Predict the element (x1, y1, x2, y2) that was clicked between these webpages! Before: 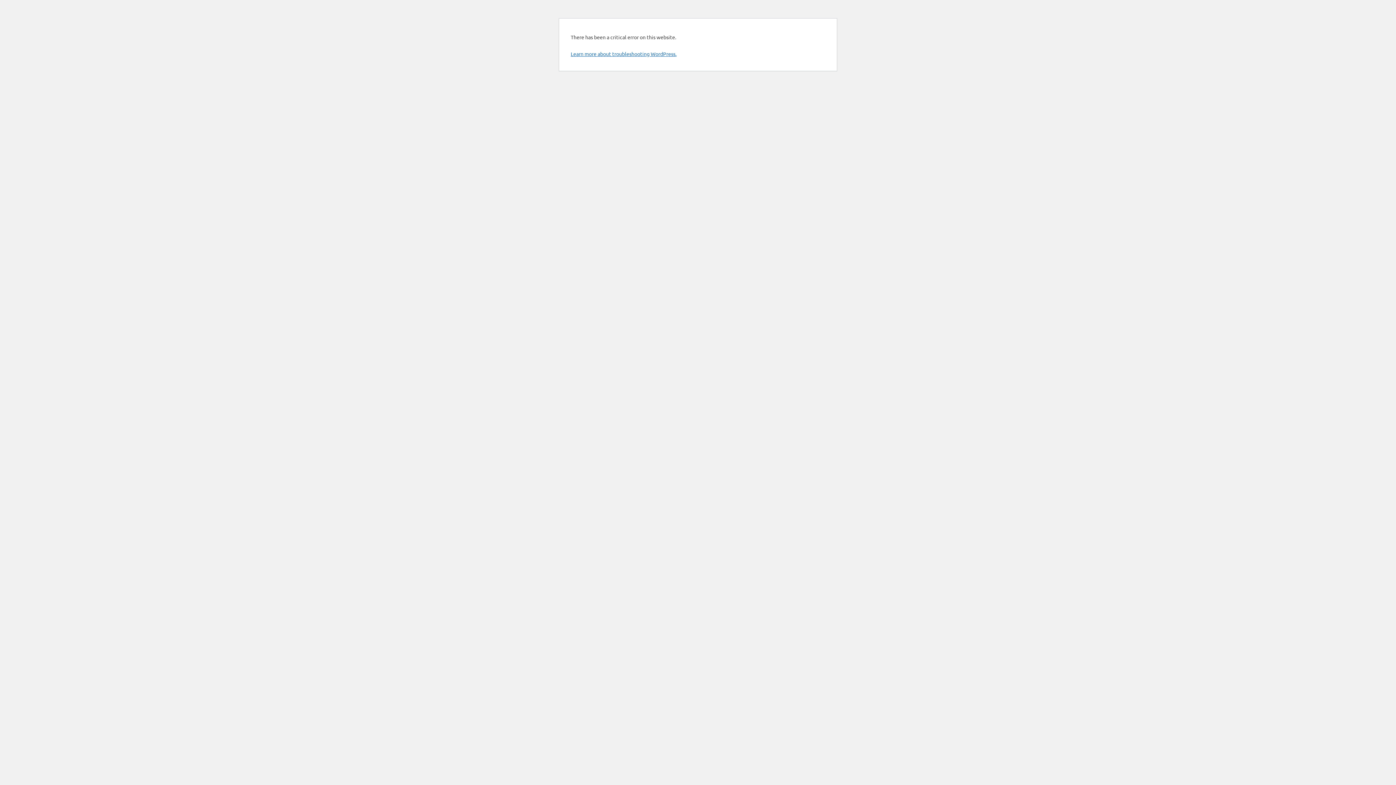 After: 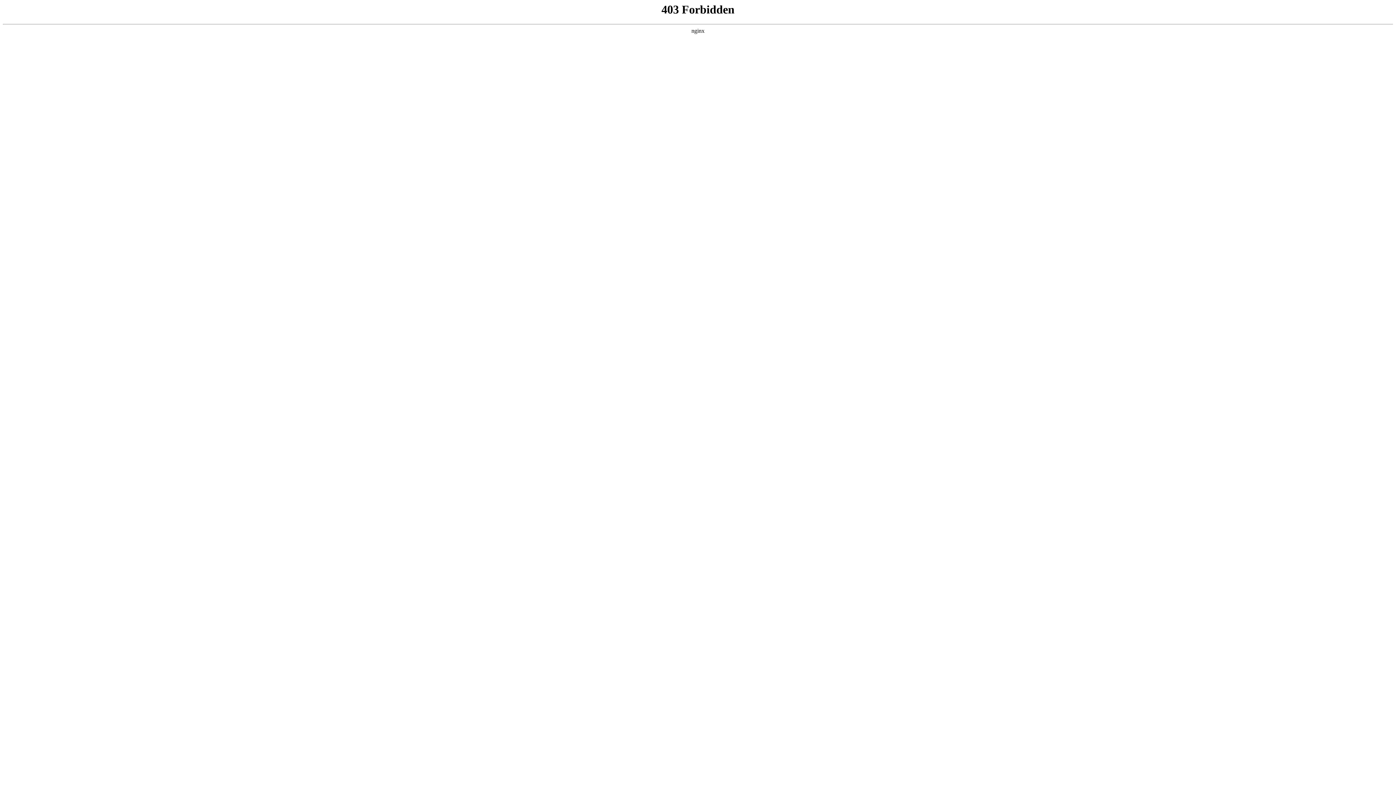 Action: bbox: (570, 50, 676, 57) label: Learn more about troubleshooting WordPress.